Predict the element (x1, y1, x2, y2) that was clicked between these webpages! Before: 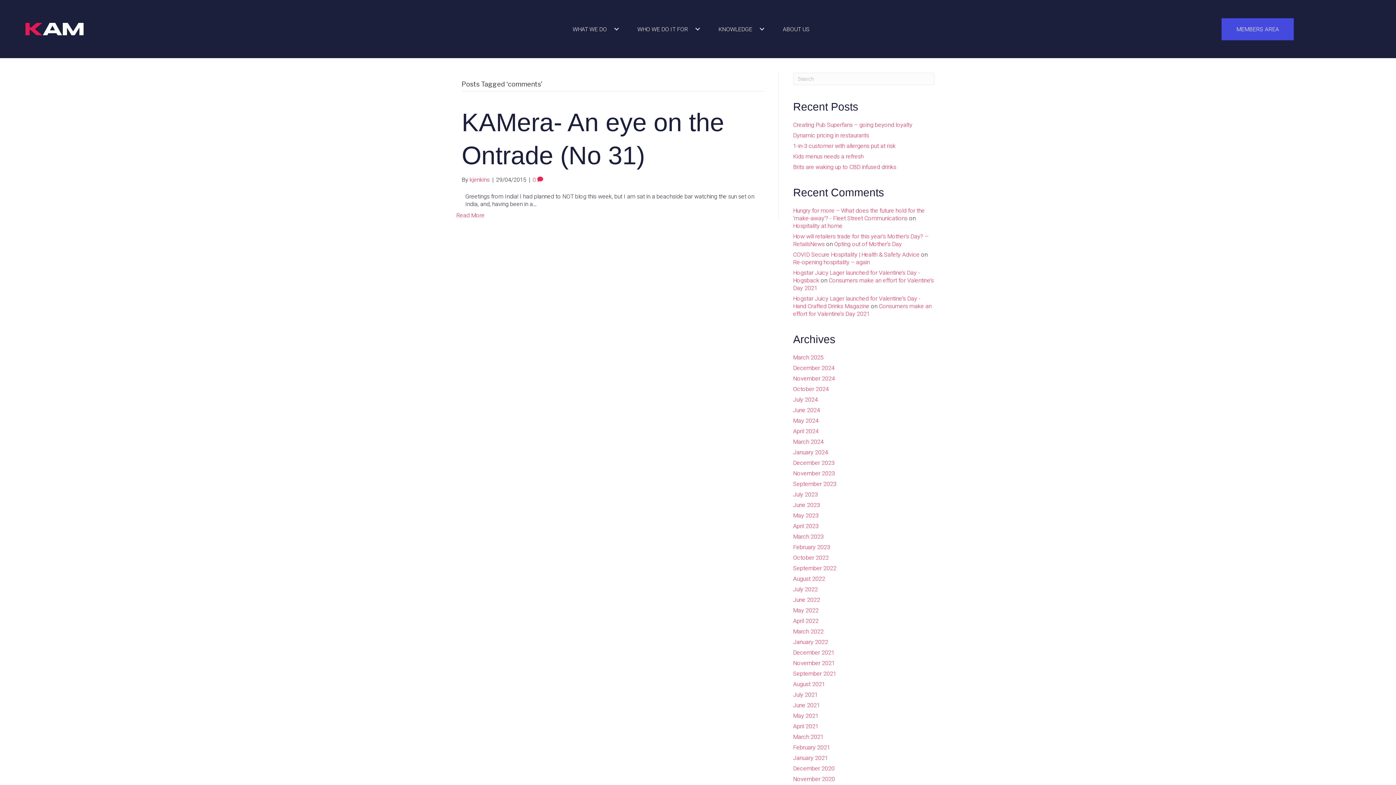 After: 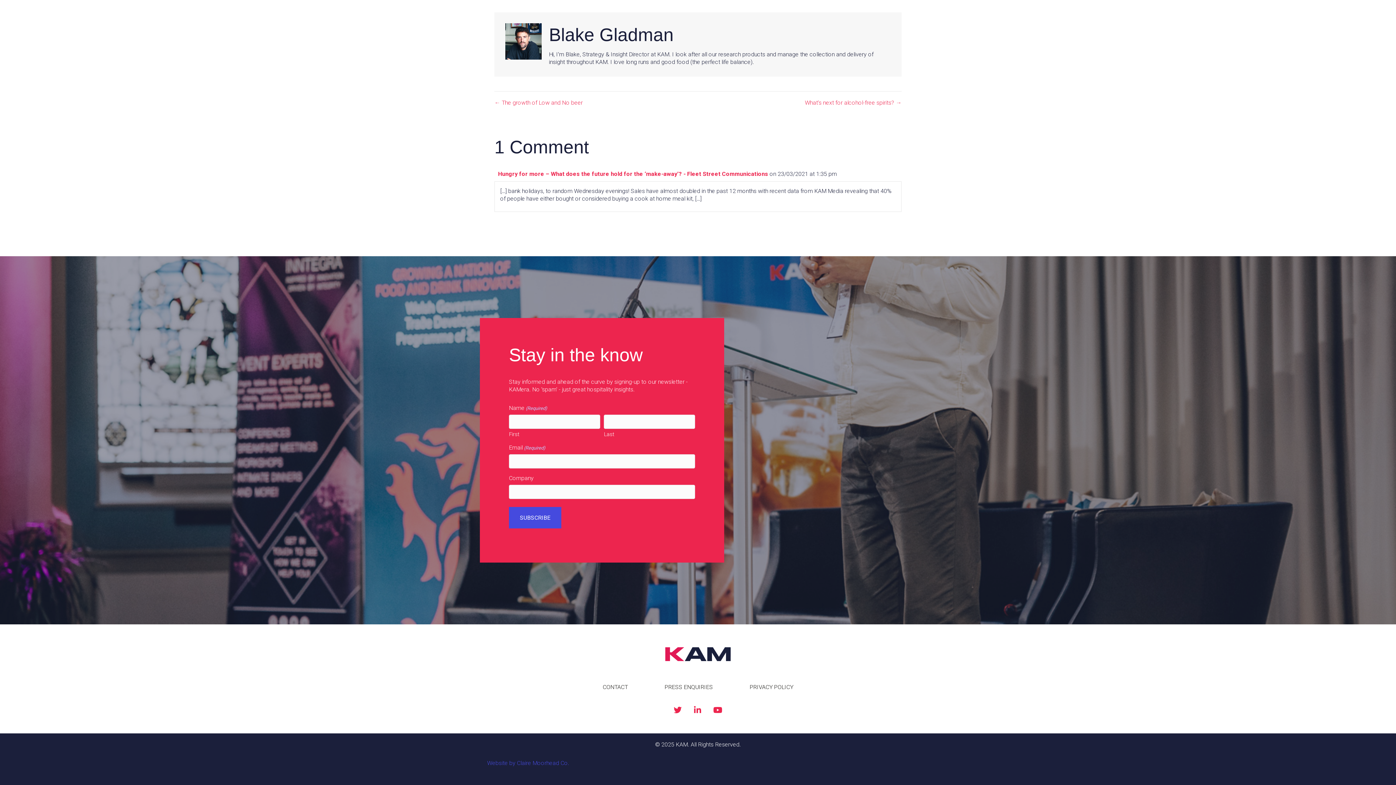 Action: bbox: (793, 222, 842, 229) label: Hospitality at home